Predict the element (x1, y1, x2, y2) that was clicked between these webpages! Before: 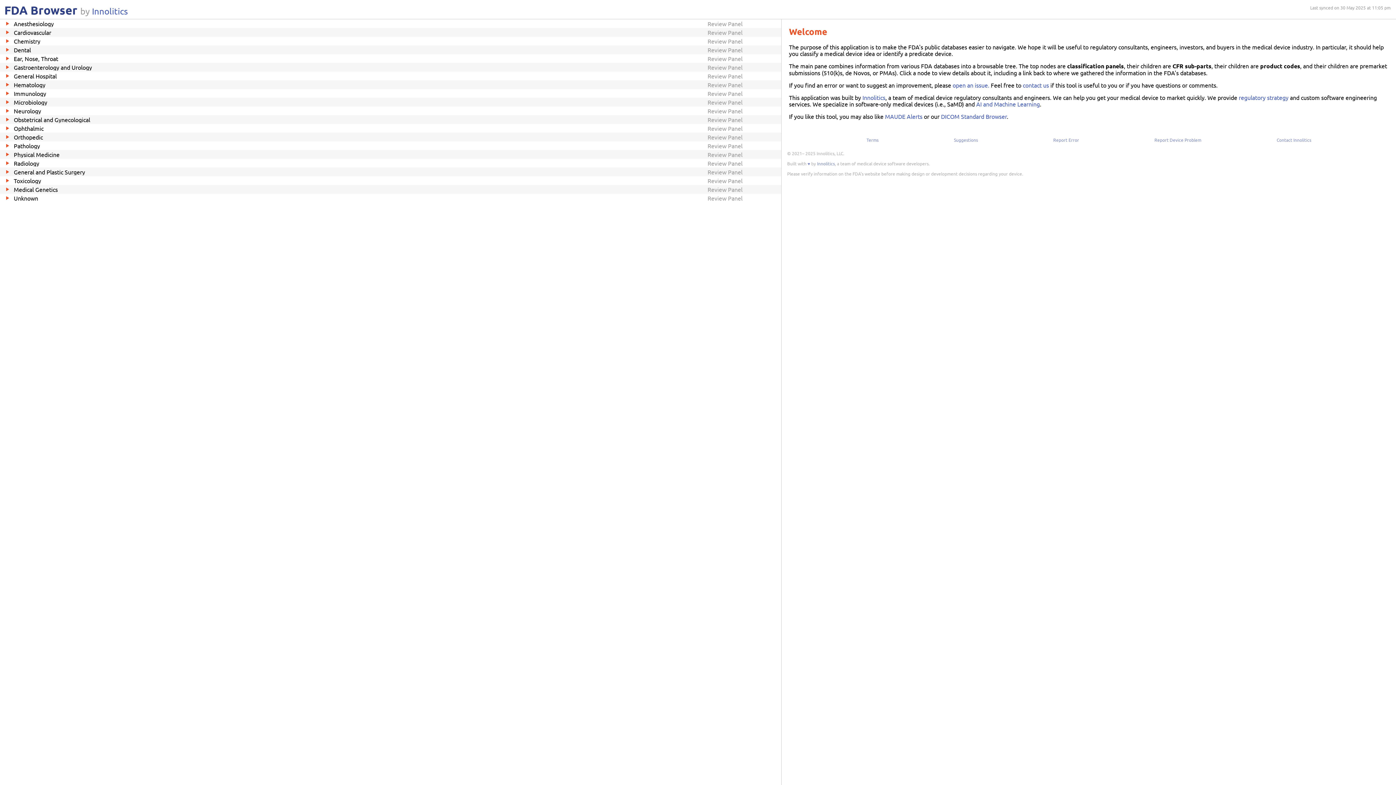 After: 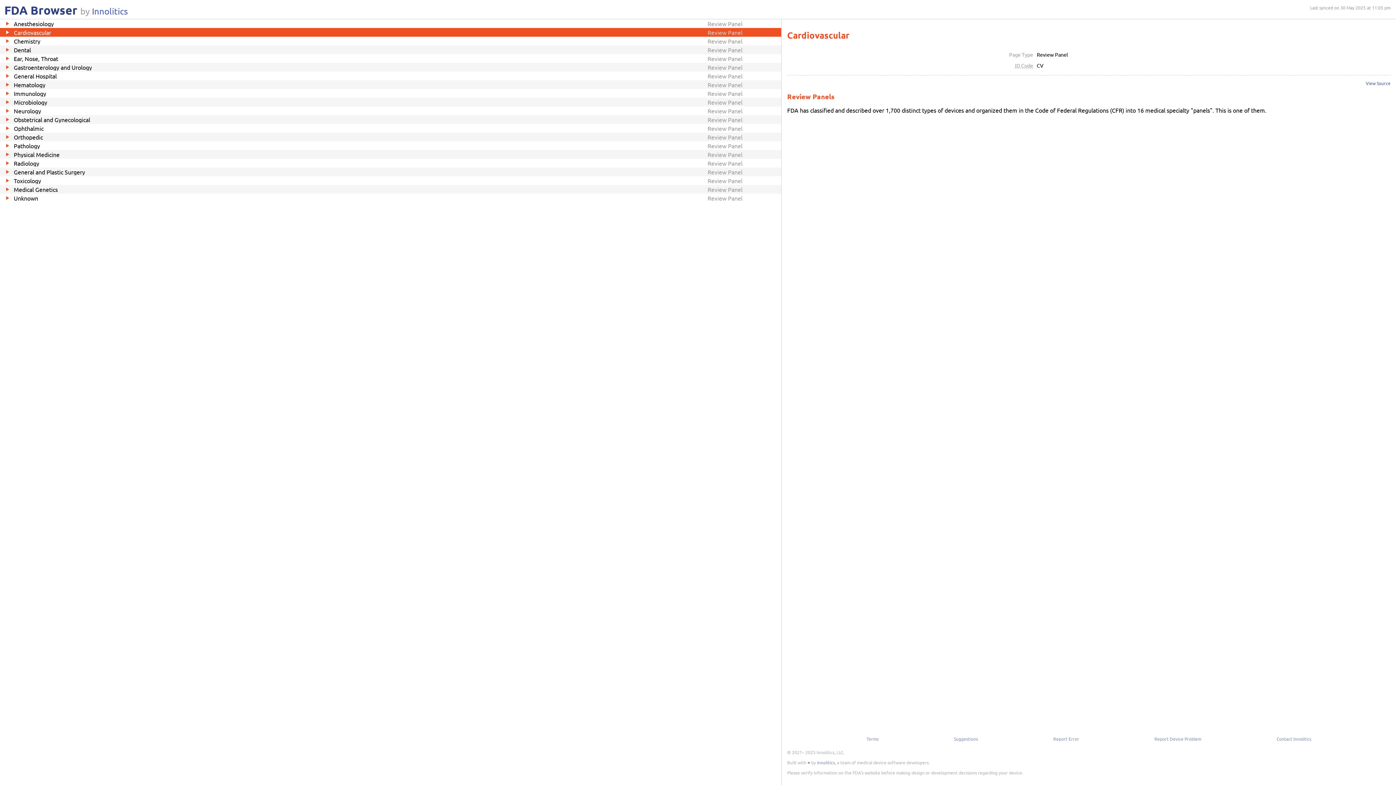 Action: label: Cardiovascular
Review Panel bbox: (0, 28, 781, 36)